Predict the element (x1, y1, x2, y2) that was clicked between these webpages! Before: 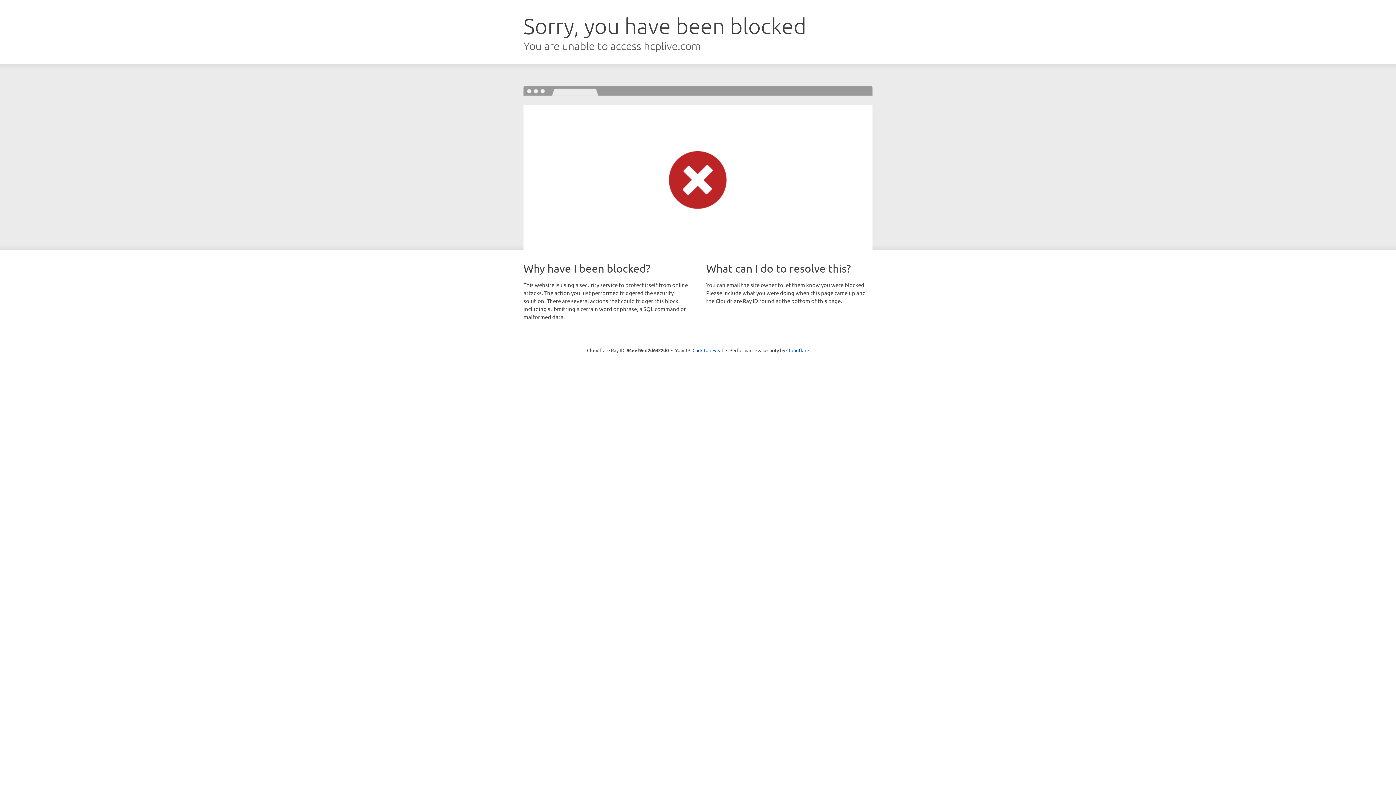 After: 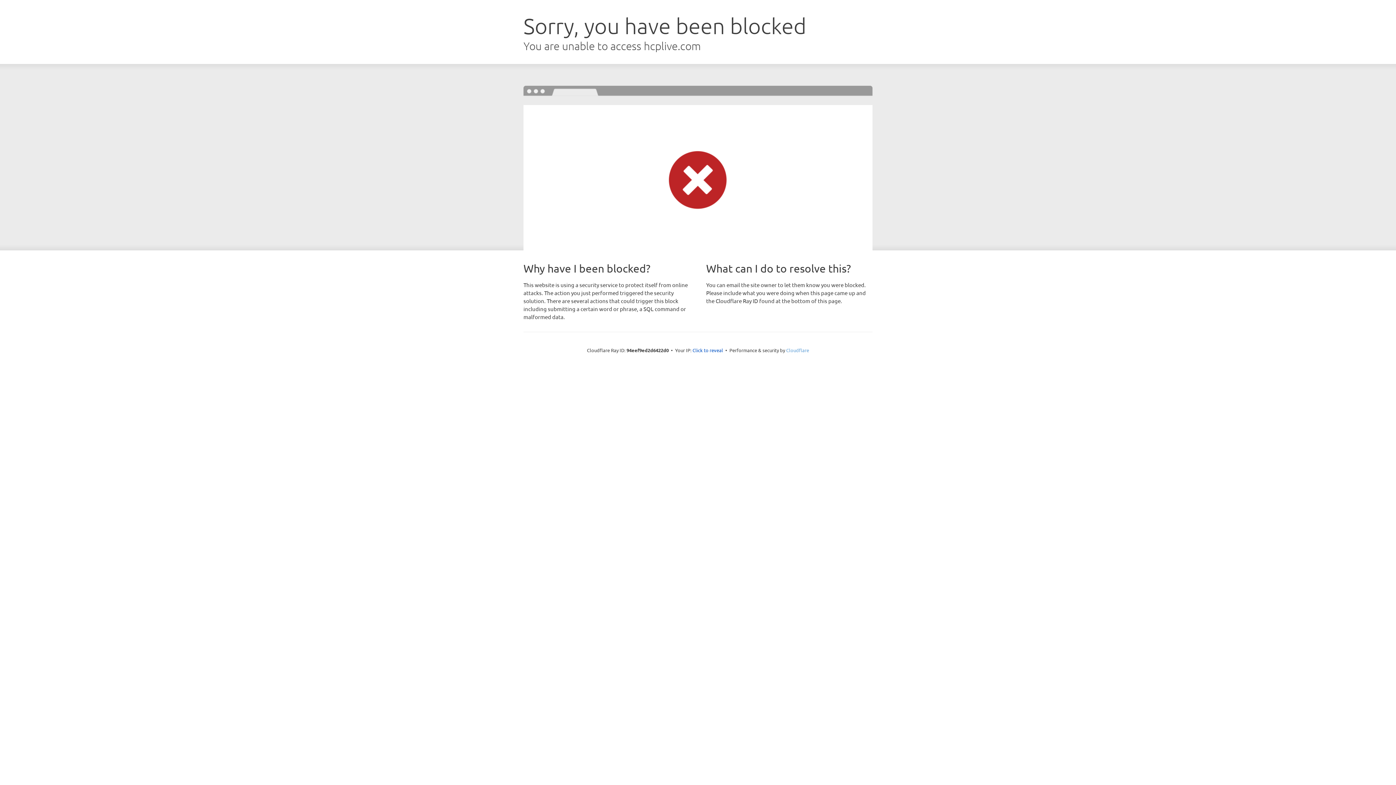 Action: label: Cloudflare bbox: (786, 347, 809, 353)